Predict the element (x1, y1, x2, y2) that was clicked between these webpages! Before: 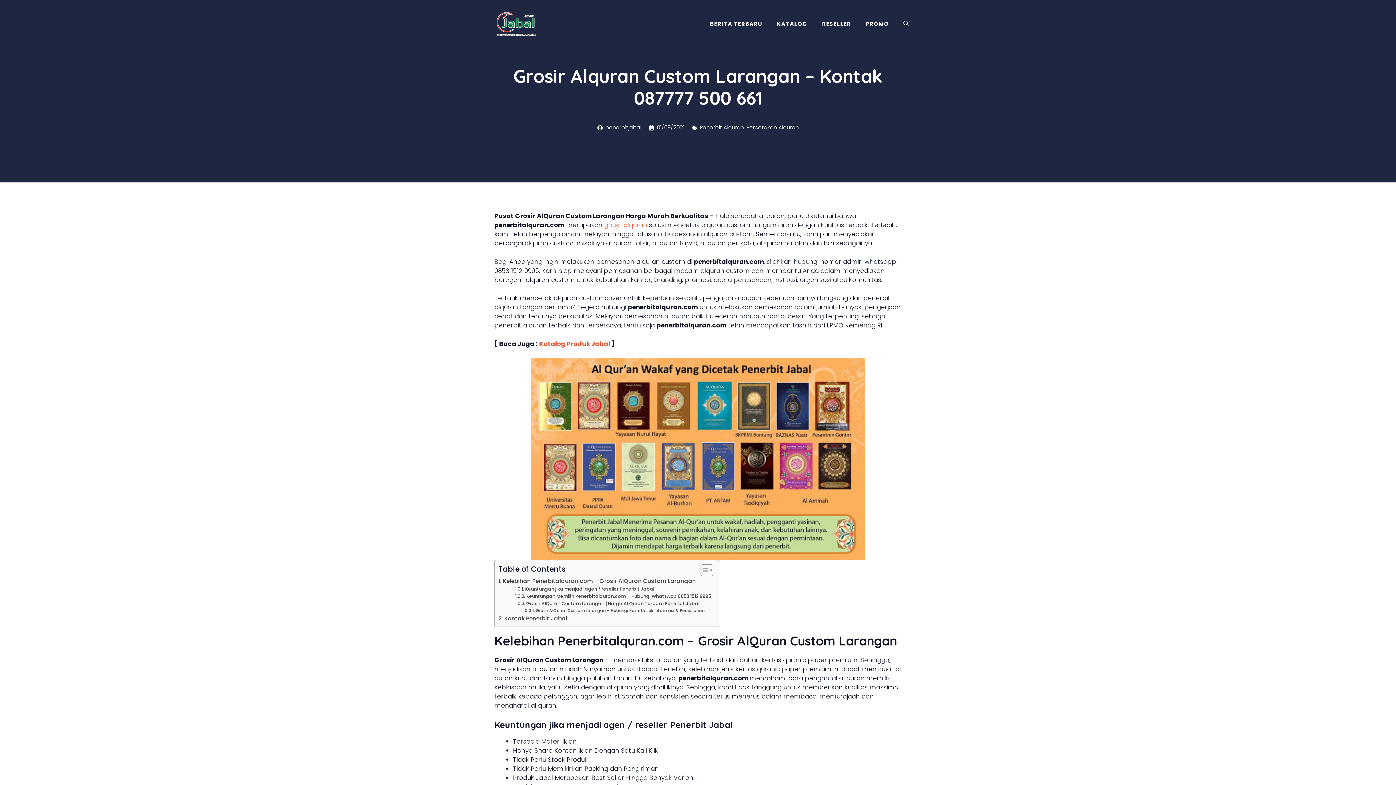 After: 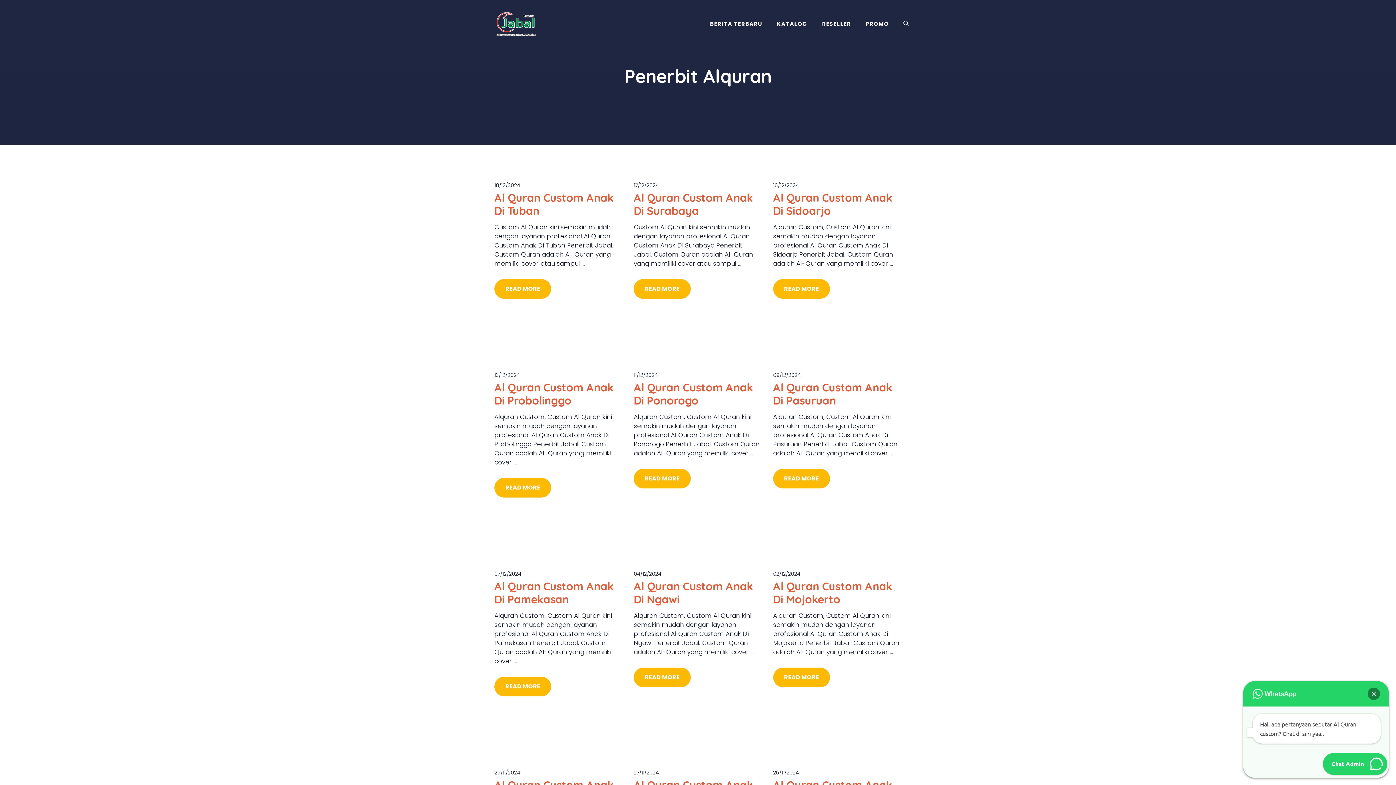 Action: label: Penerbit Alquran bbox: (700, 123, 744, 131)